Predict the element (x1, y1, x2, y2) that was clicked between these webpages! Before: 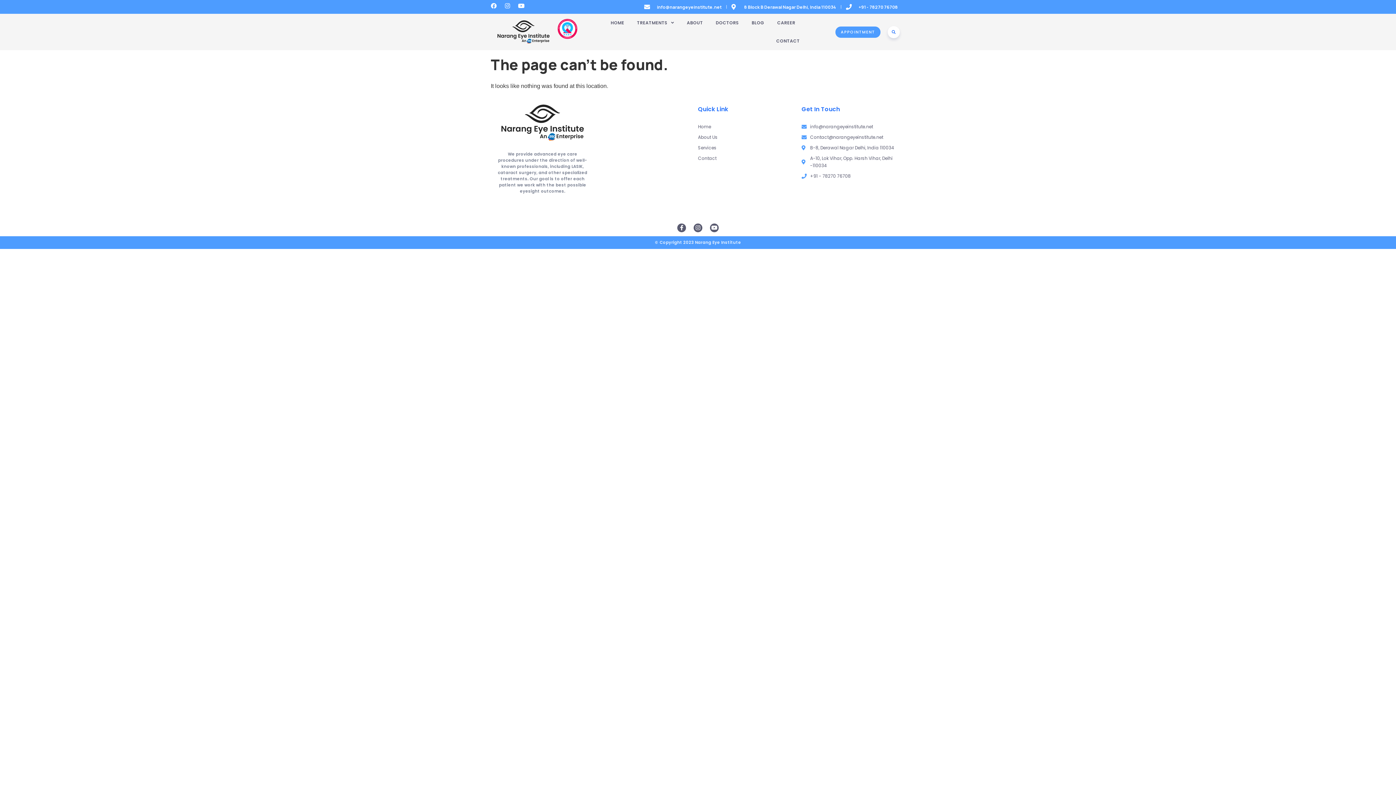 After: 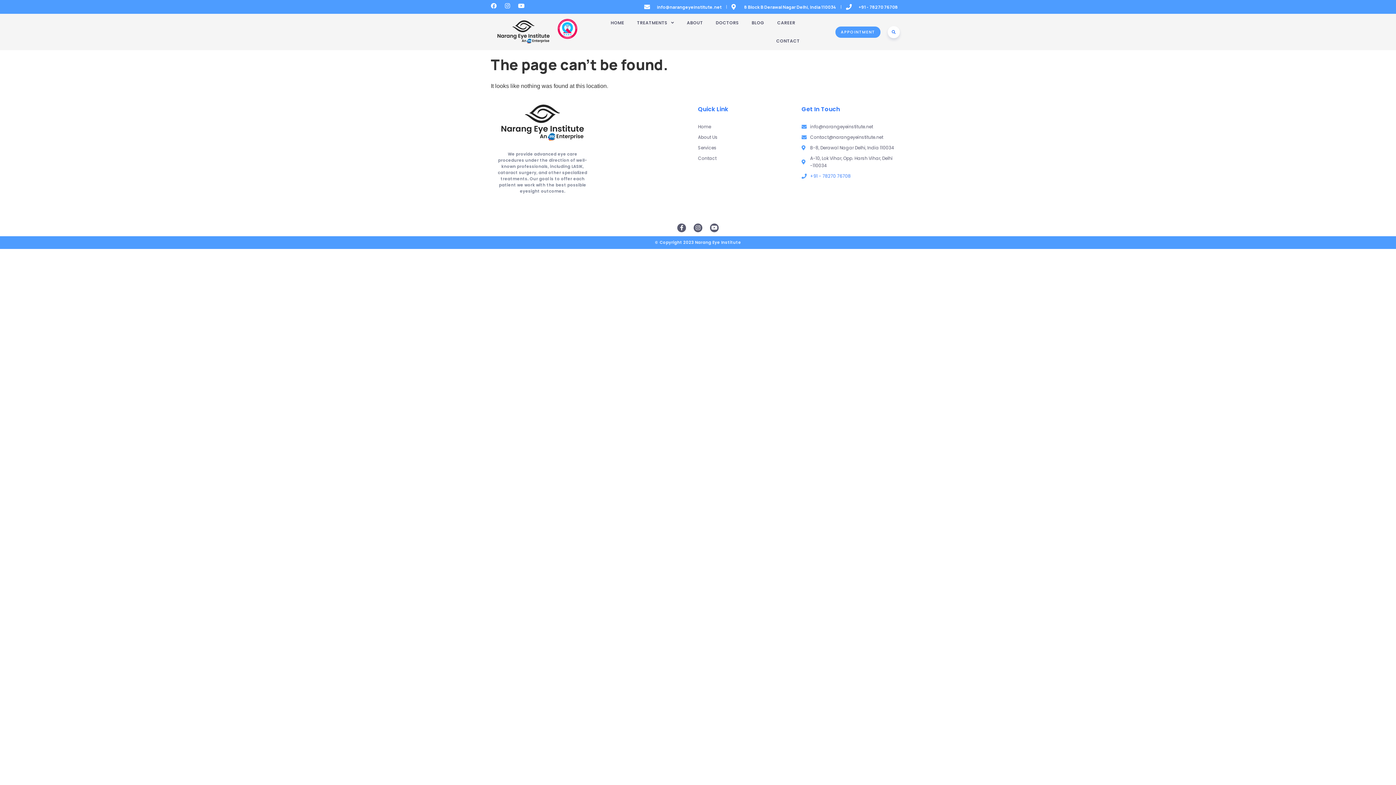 Action: label: +91 - 78270 76708 bbox: (801, 172, 904, 180)